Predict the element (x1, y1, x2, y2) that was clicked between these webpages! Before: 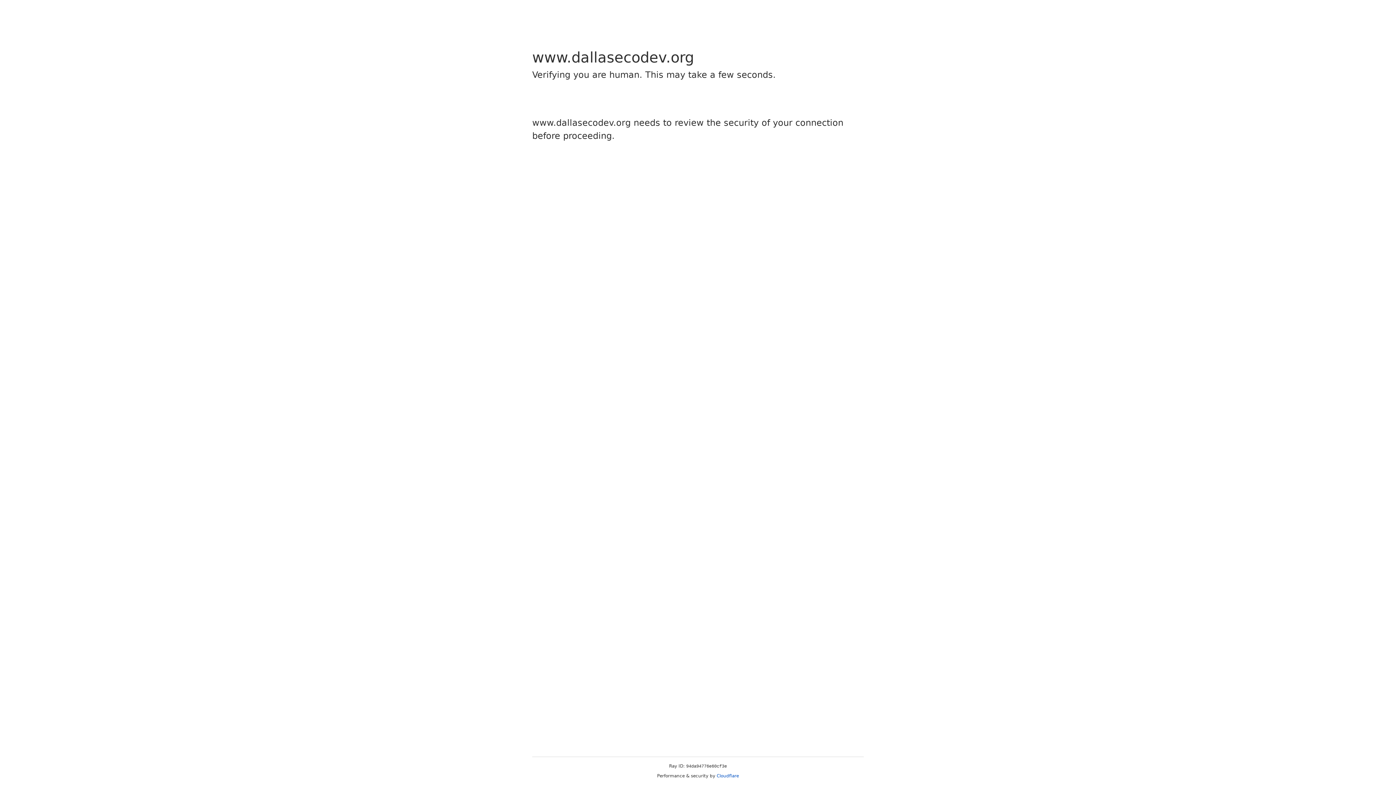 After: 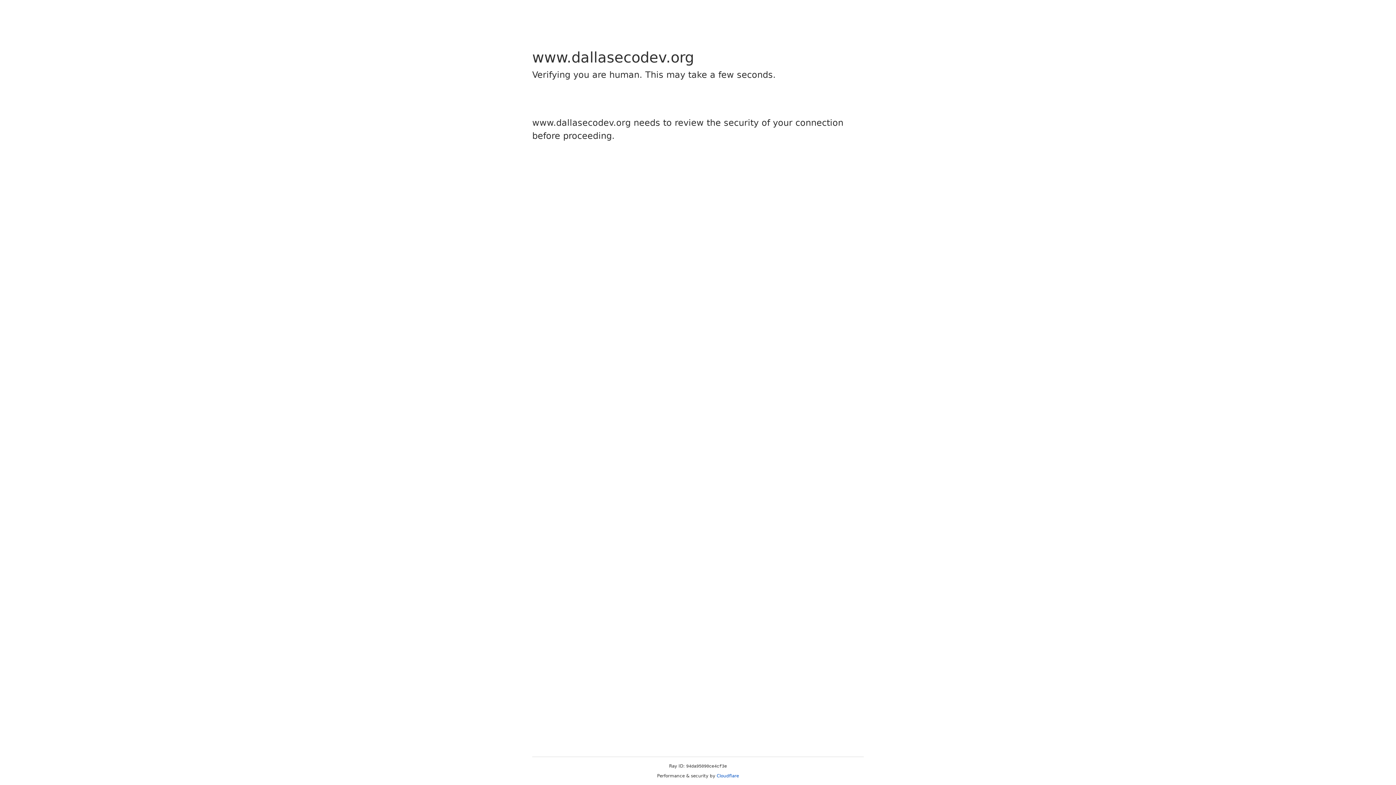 Action: label: Cloudflare bbox: (716, 773, 739, 778)